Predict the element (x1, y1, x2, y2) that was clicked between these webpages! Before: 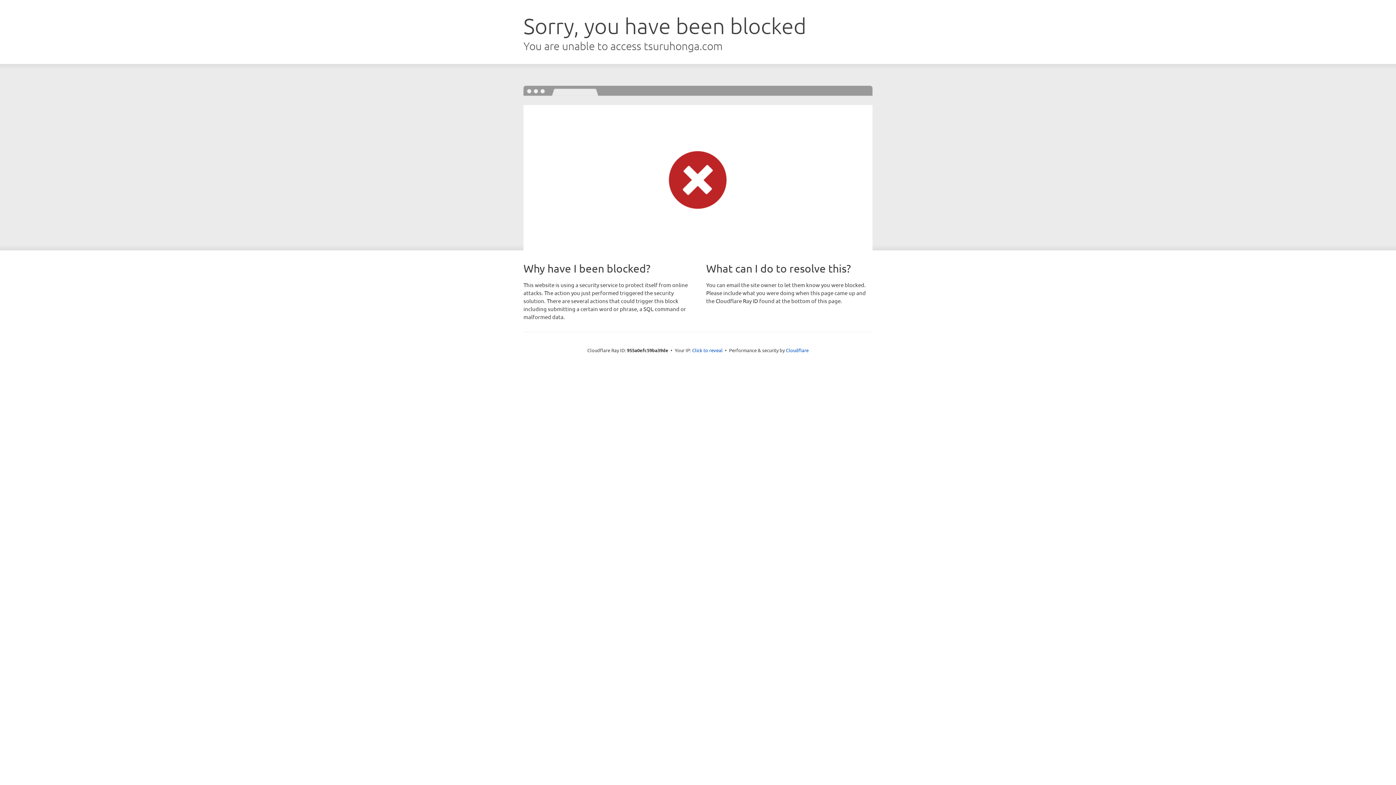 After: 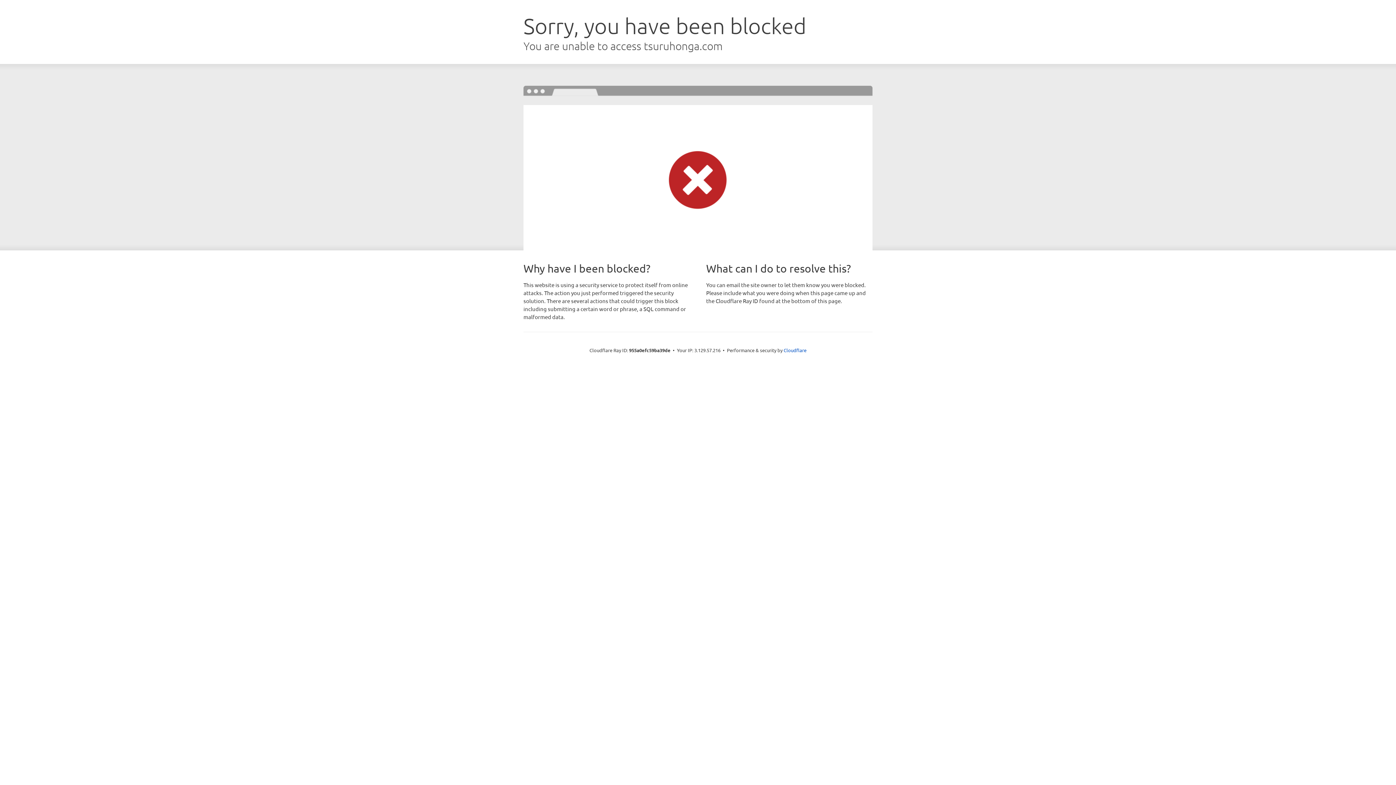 Action: label: Click to reveal bbox: (692, 346, 722, 353)